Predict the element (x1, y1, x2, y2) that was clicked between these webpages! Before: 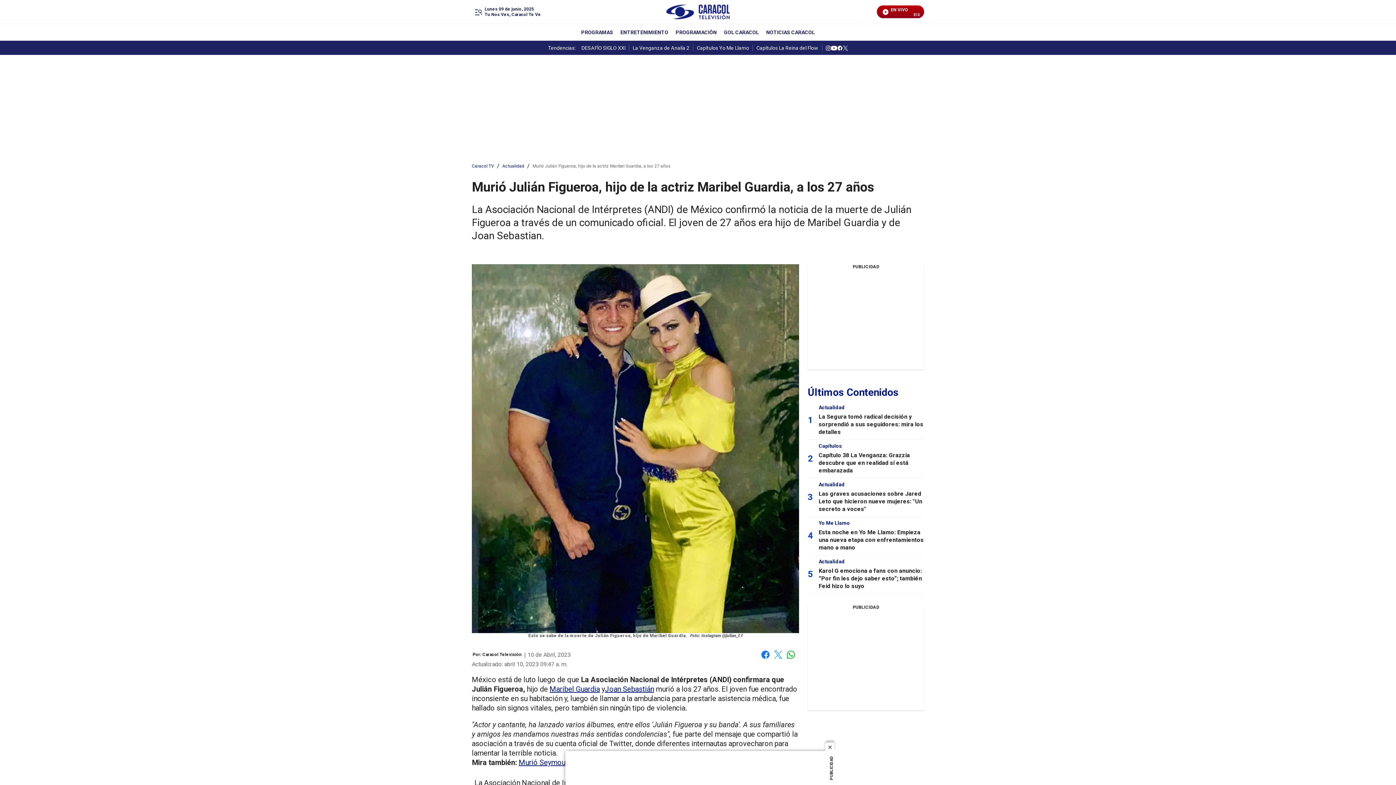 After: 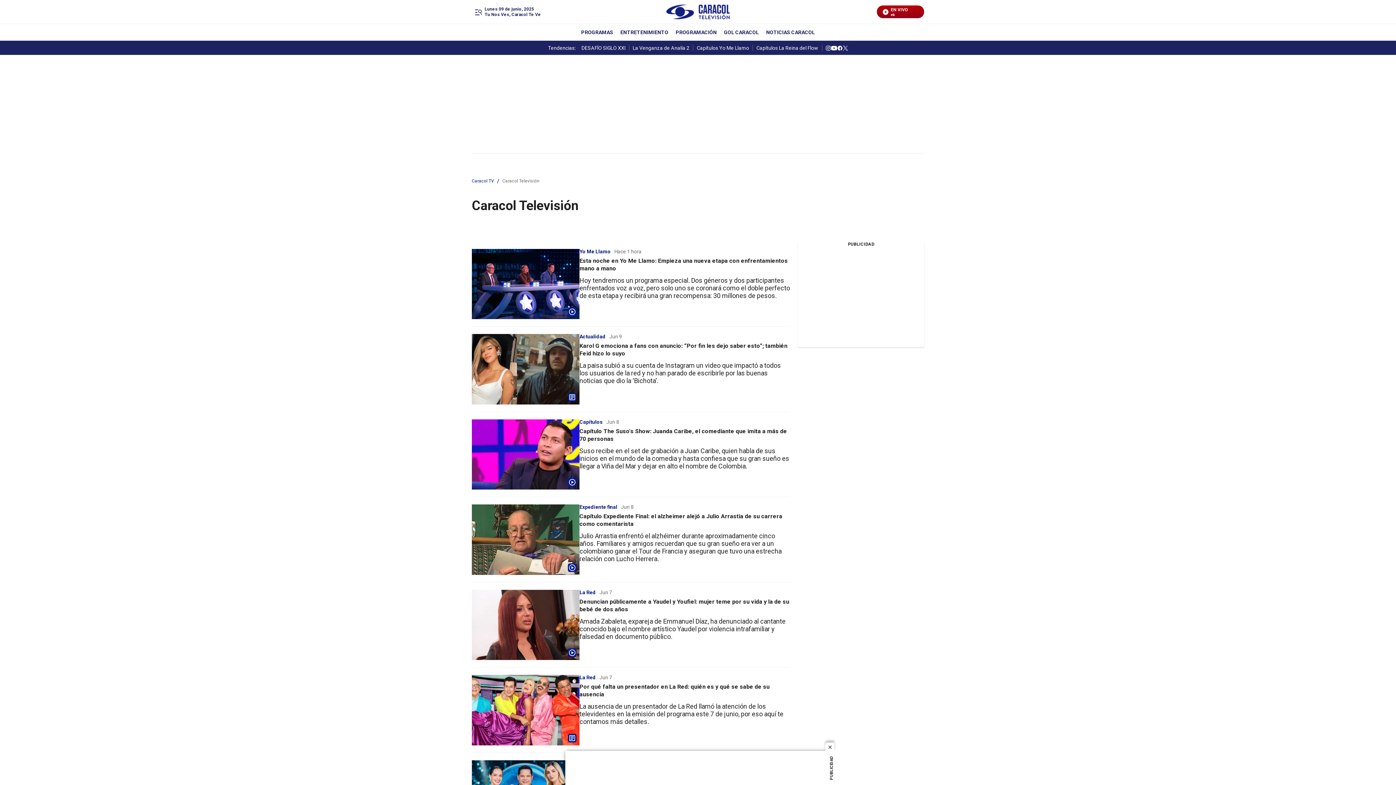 Action: label: Caracol Televisión bbox: (482, 652, 521, 657)